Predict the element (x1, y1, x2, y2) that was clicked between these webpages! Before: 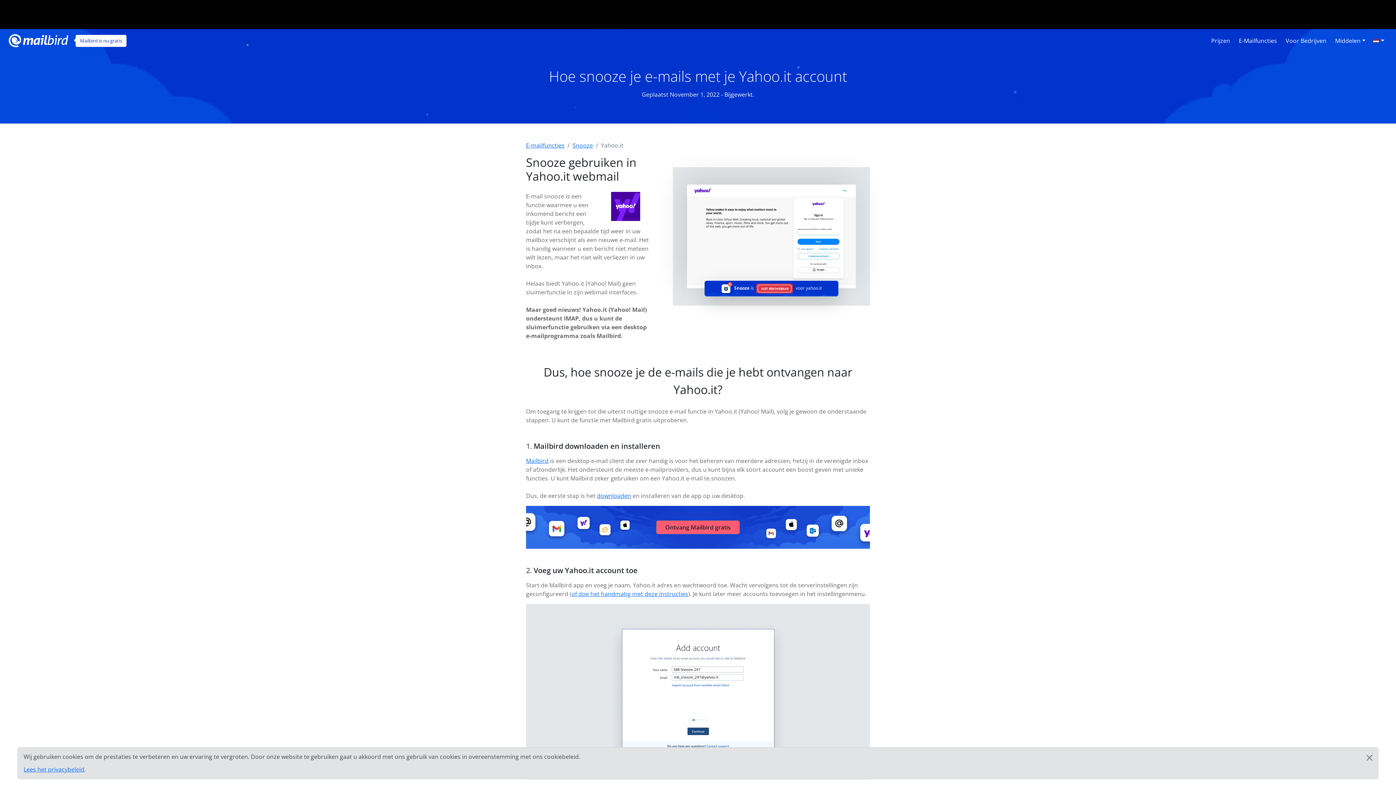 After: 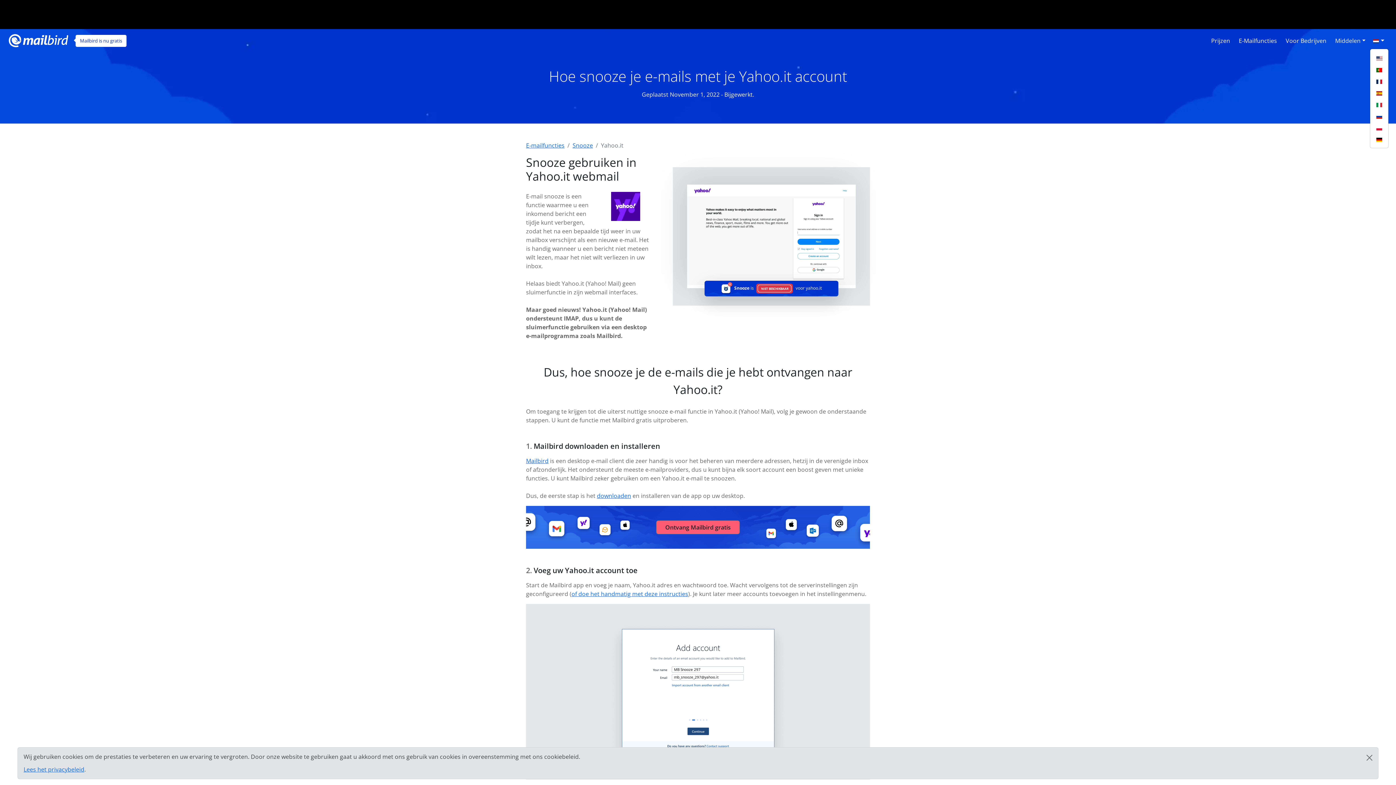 Action: bbox: (1370, 33, 1387, 48)